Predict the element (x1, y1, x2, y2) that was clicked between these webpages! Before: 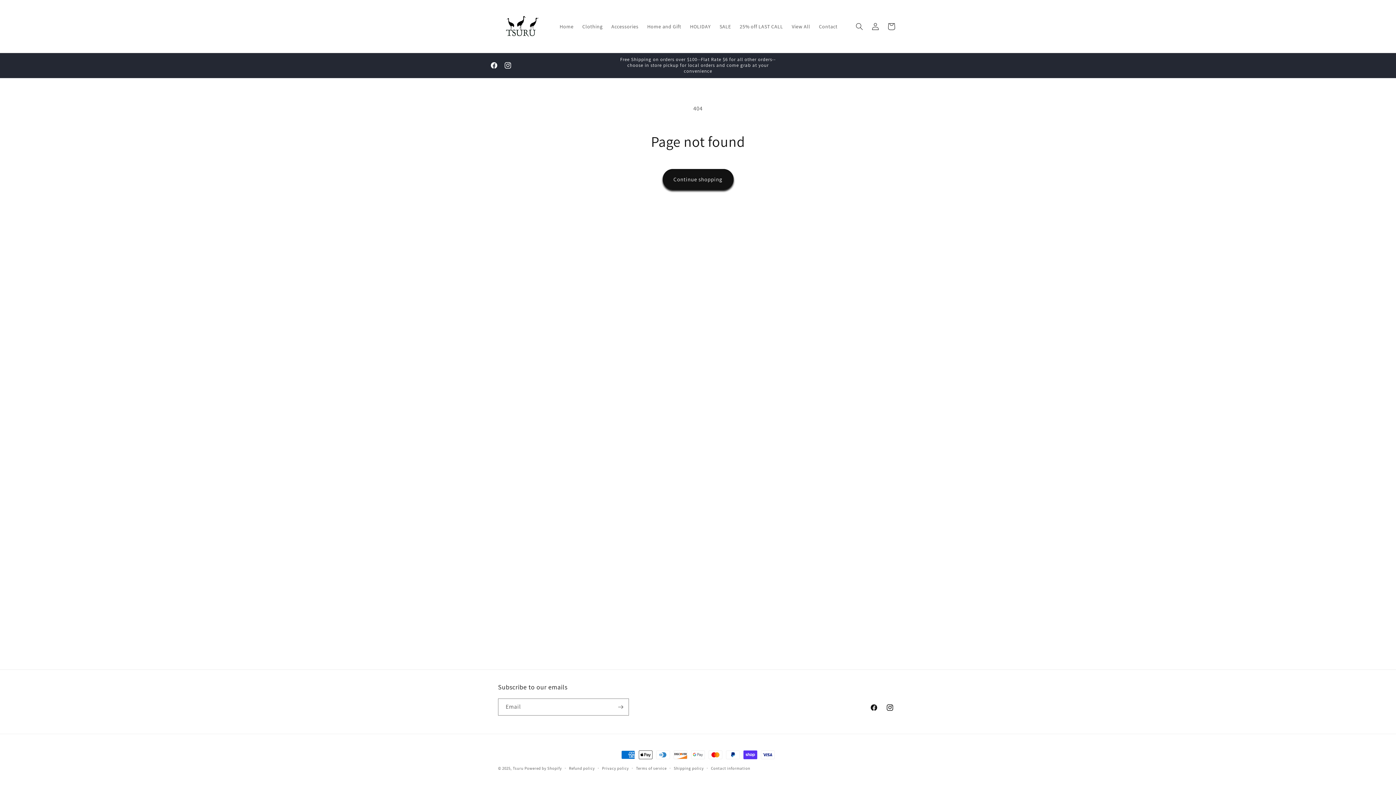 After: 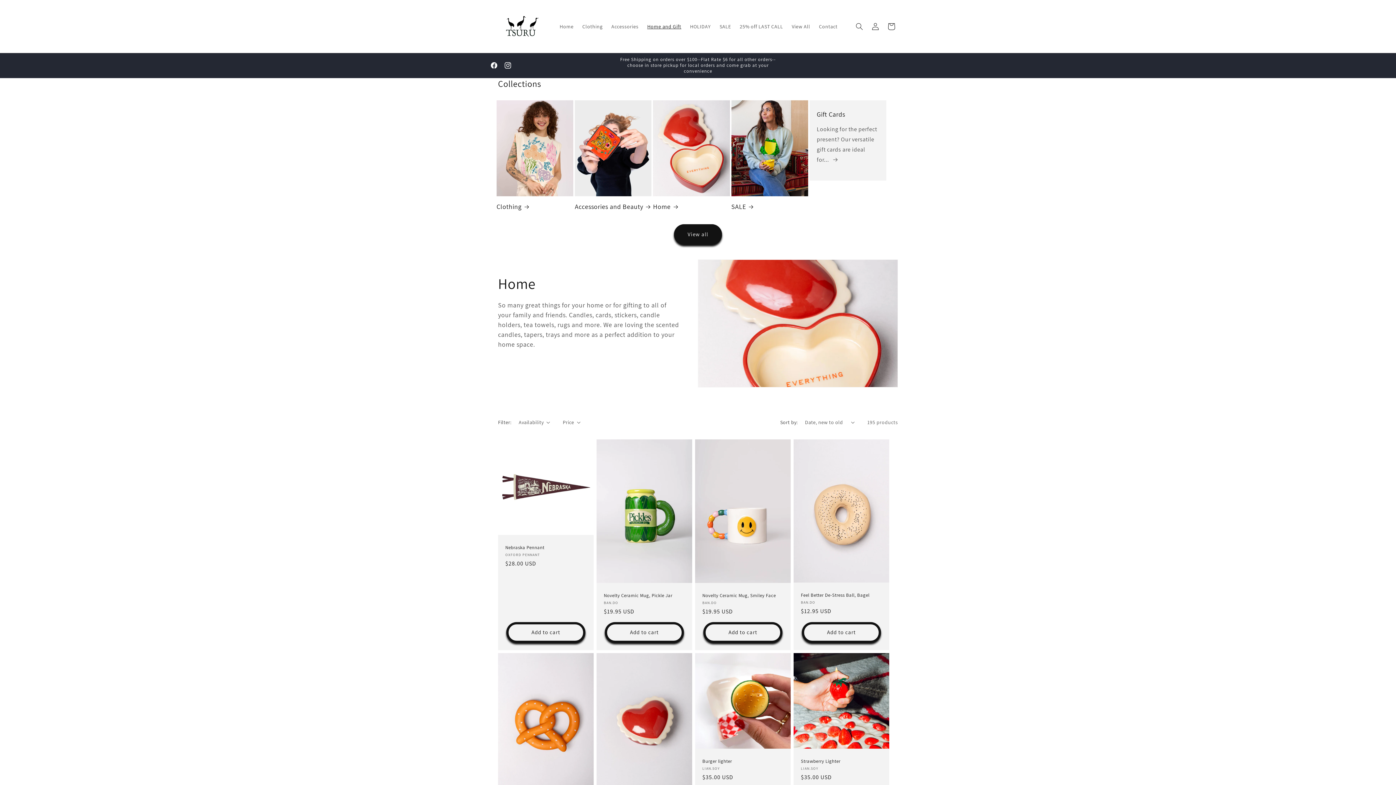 Action: label: Home and Gift bbox: (643, 18, 685, 34)